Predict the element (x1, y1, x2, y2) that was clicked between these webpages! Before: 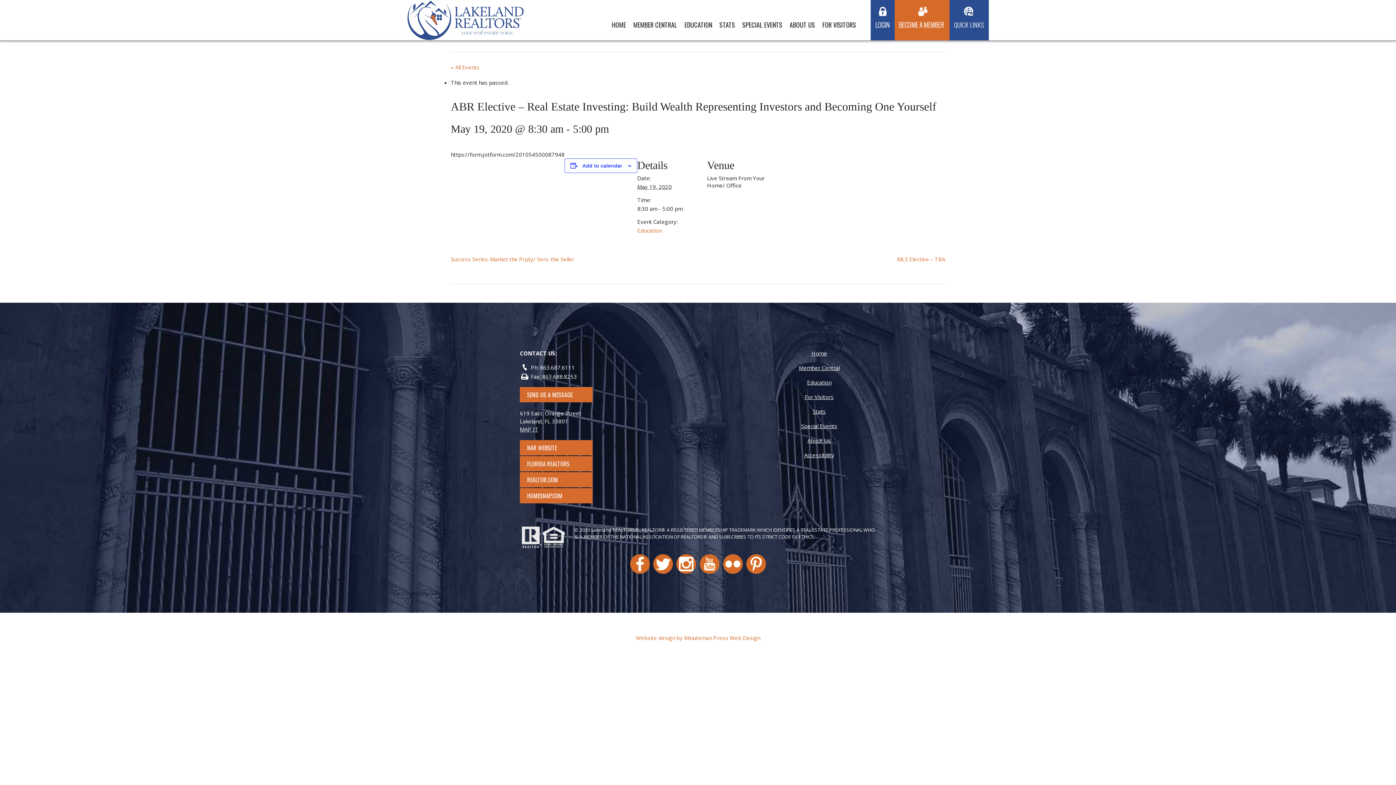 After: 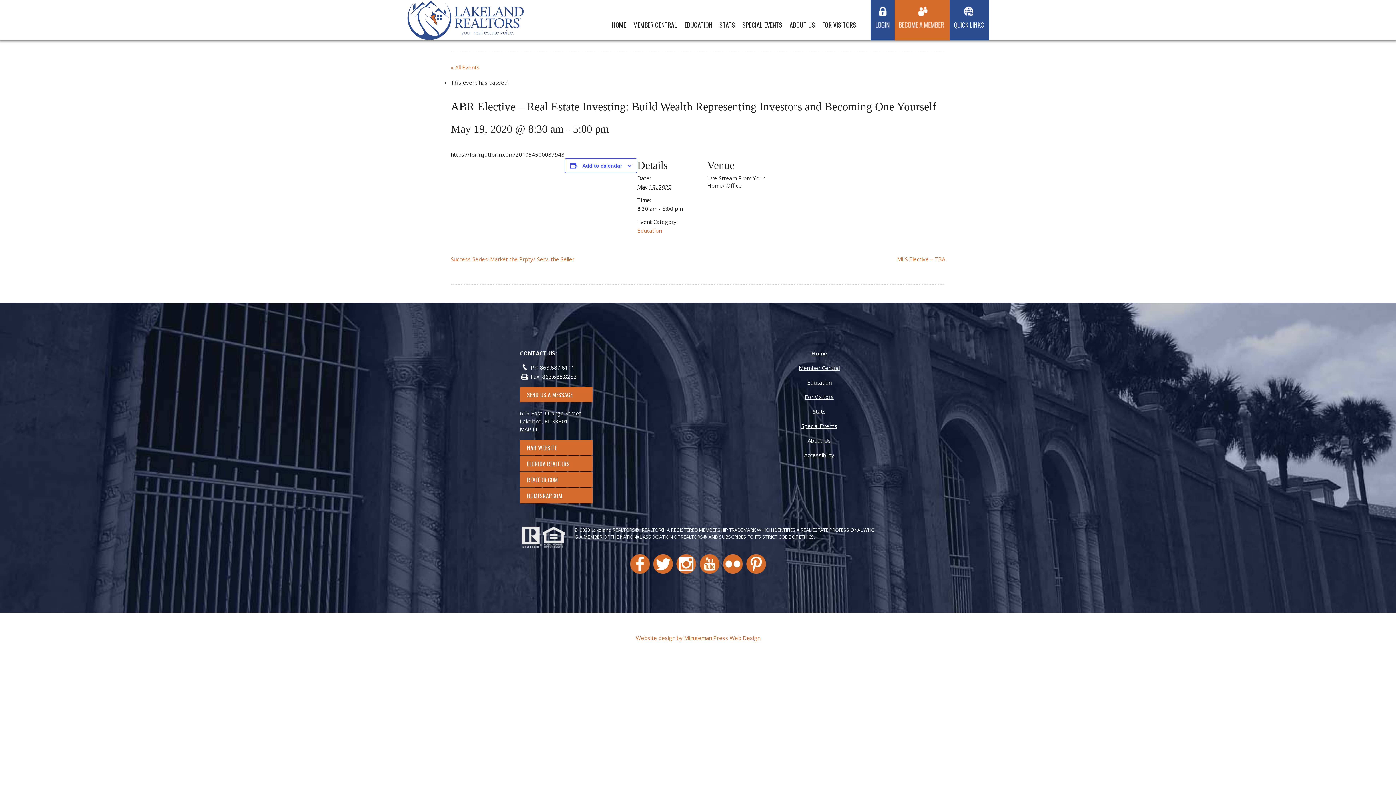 Action: bbox: (698, 569, 720, 576)